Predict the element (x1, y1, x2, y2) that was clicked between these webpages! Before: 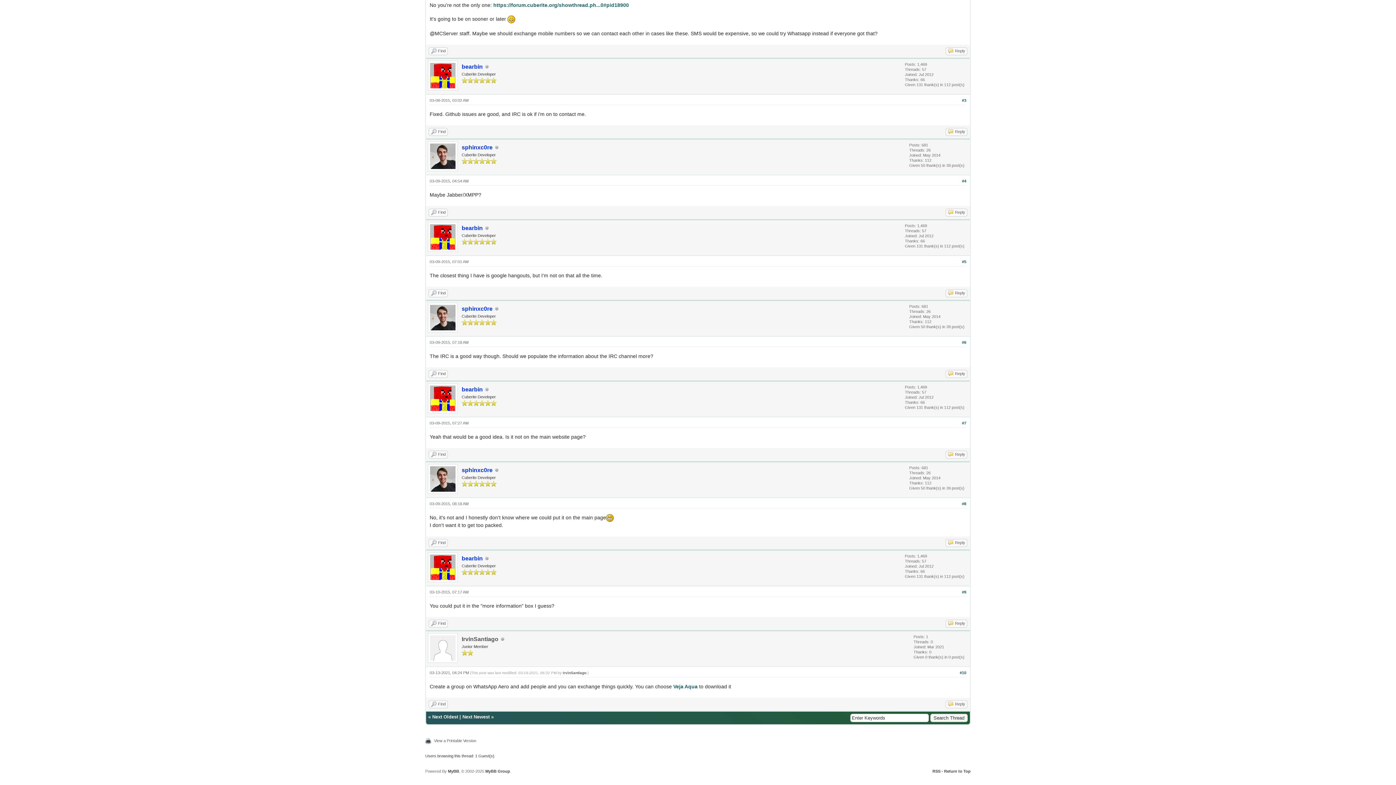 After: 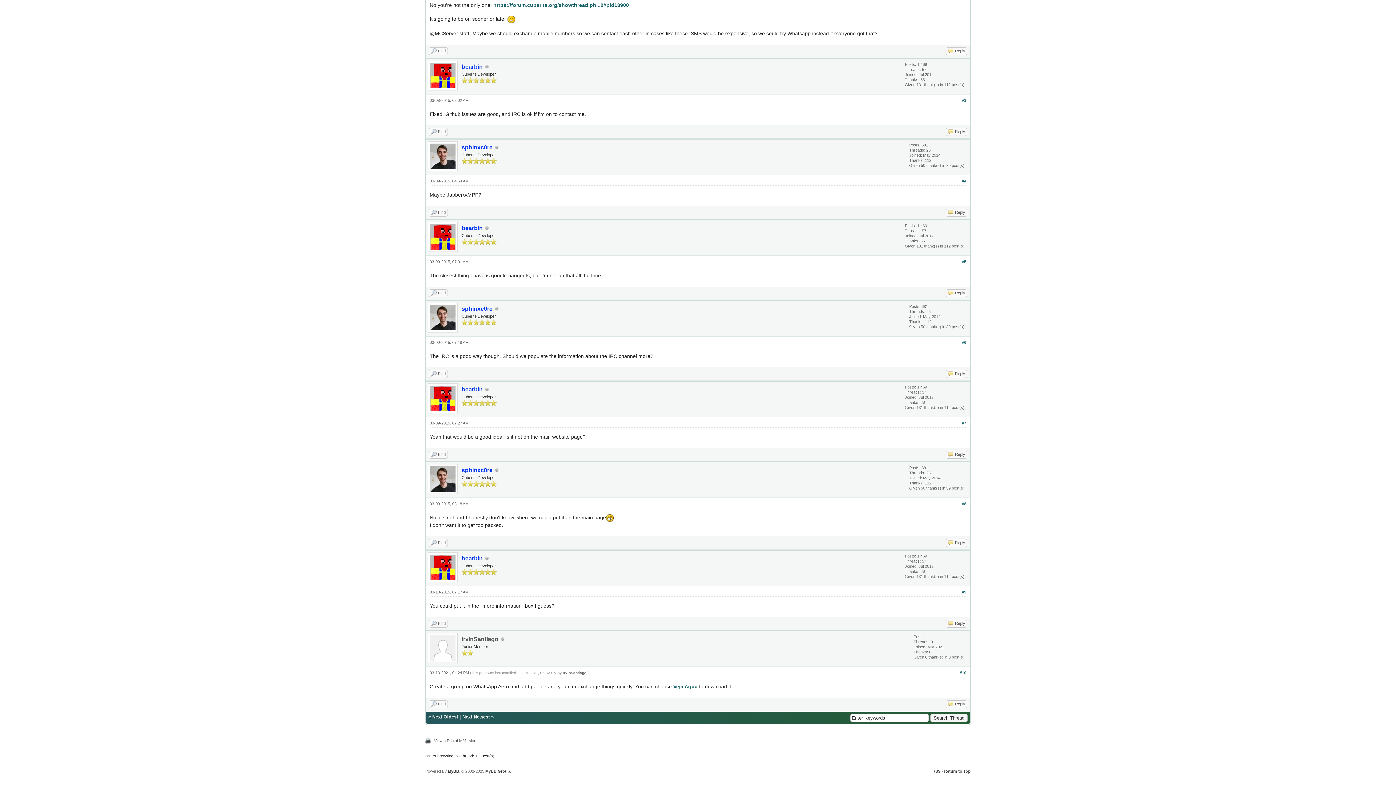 Action: bbox: (962, 421, 966, 425) label: #7